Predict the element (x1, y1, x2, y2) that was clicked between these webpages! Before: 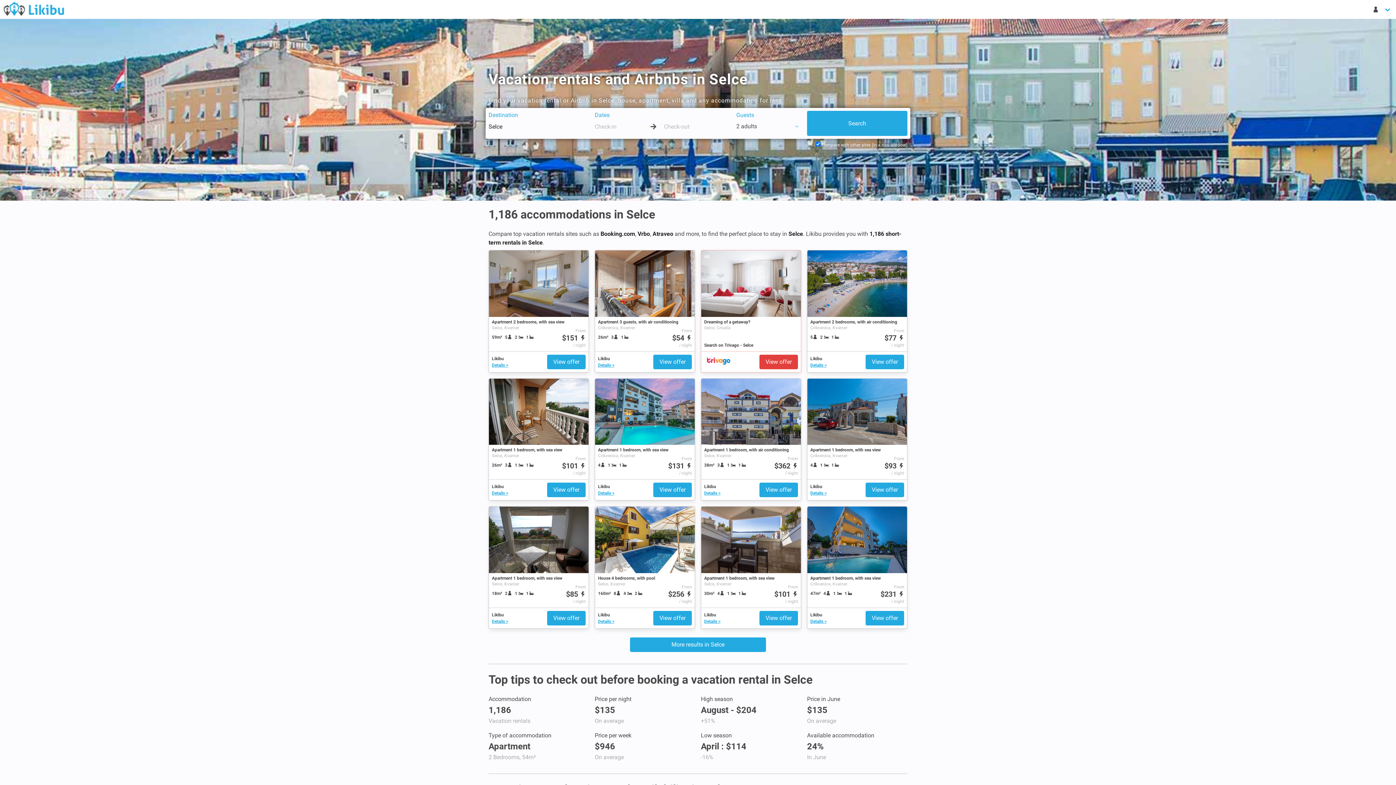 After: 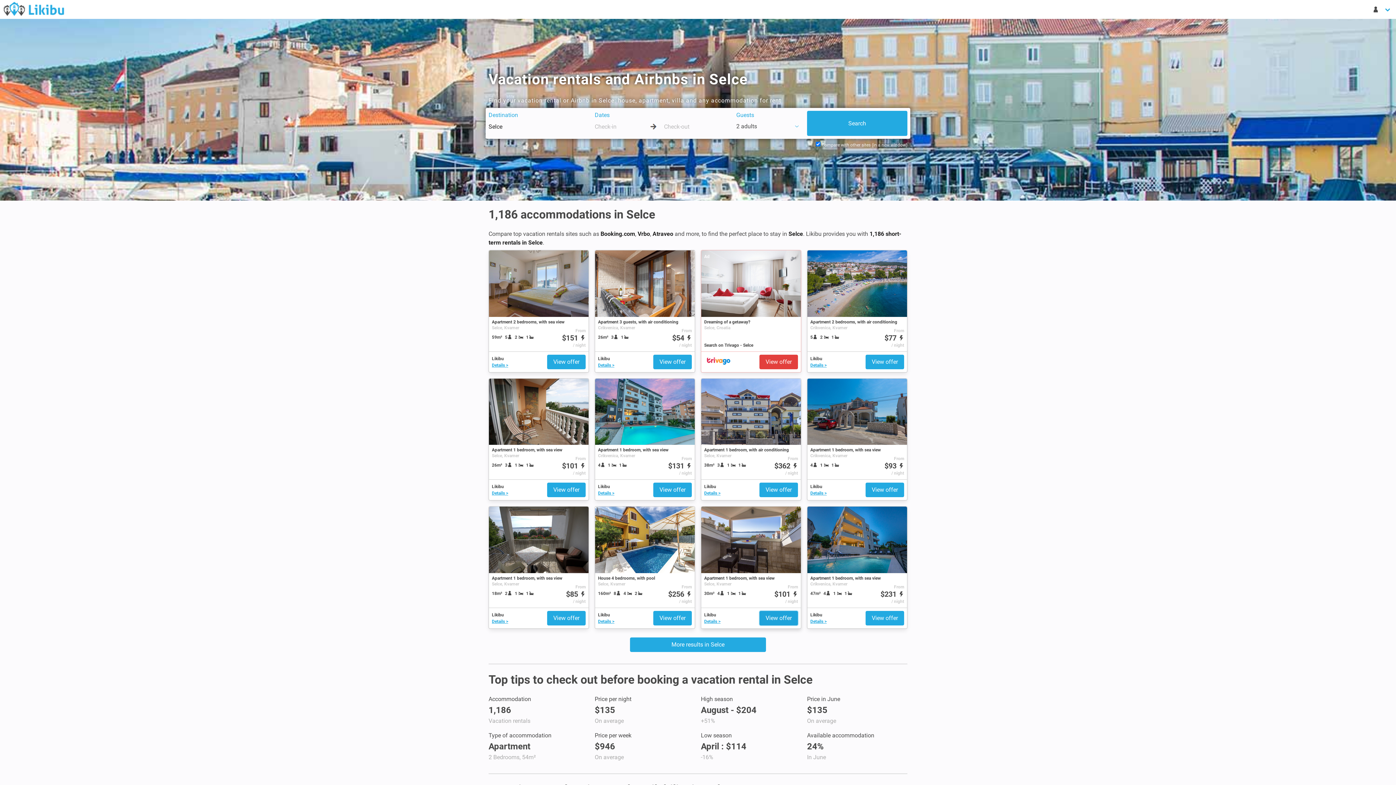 Action: label: View offer bbox: (759, 611, 798, 625)